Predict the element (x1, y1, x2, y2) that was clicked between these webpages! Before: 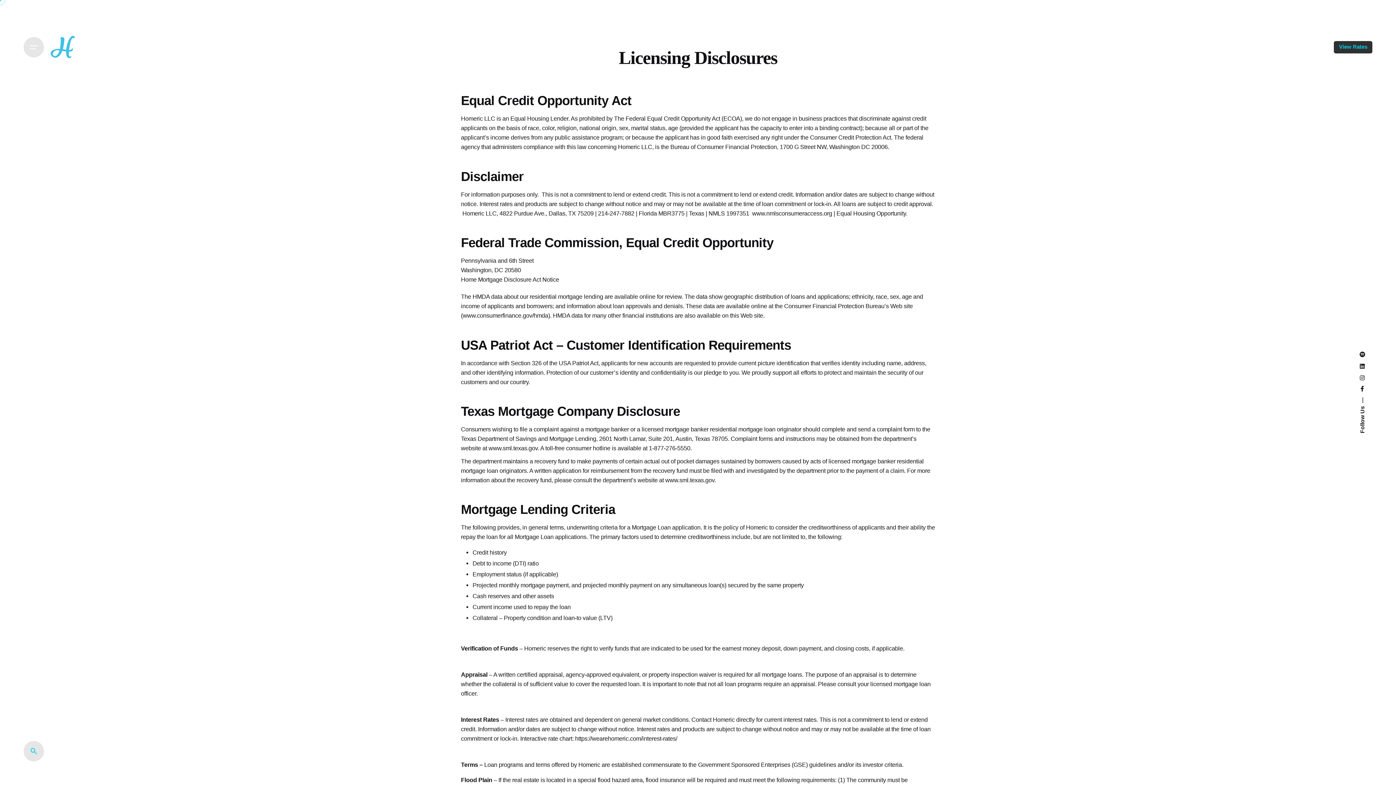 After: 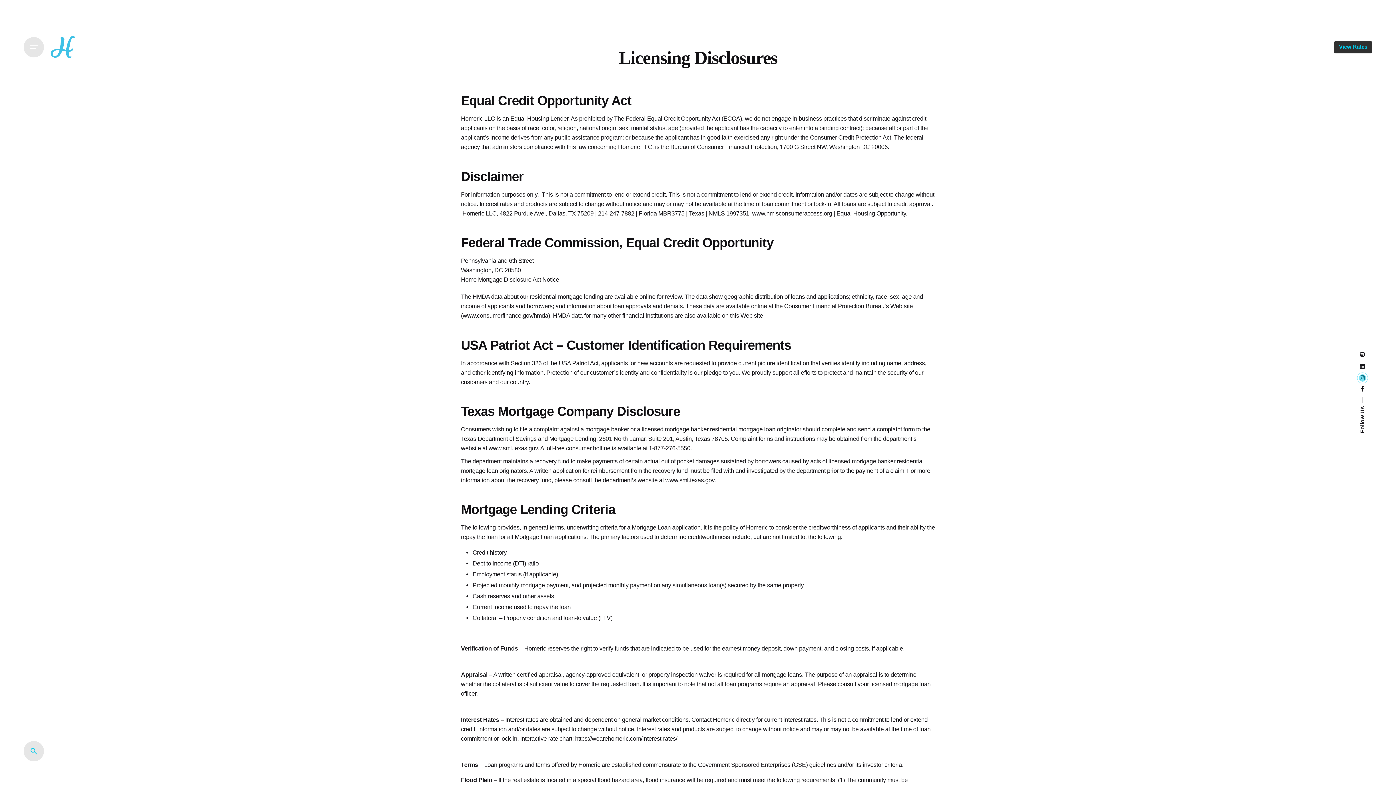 Action: bbox: (1359, 375, 1366, 380)